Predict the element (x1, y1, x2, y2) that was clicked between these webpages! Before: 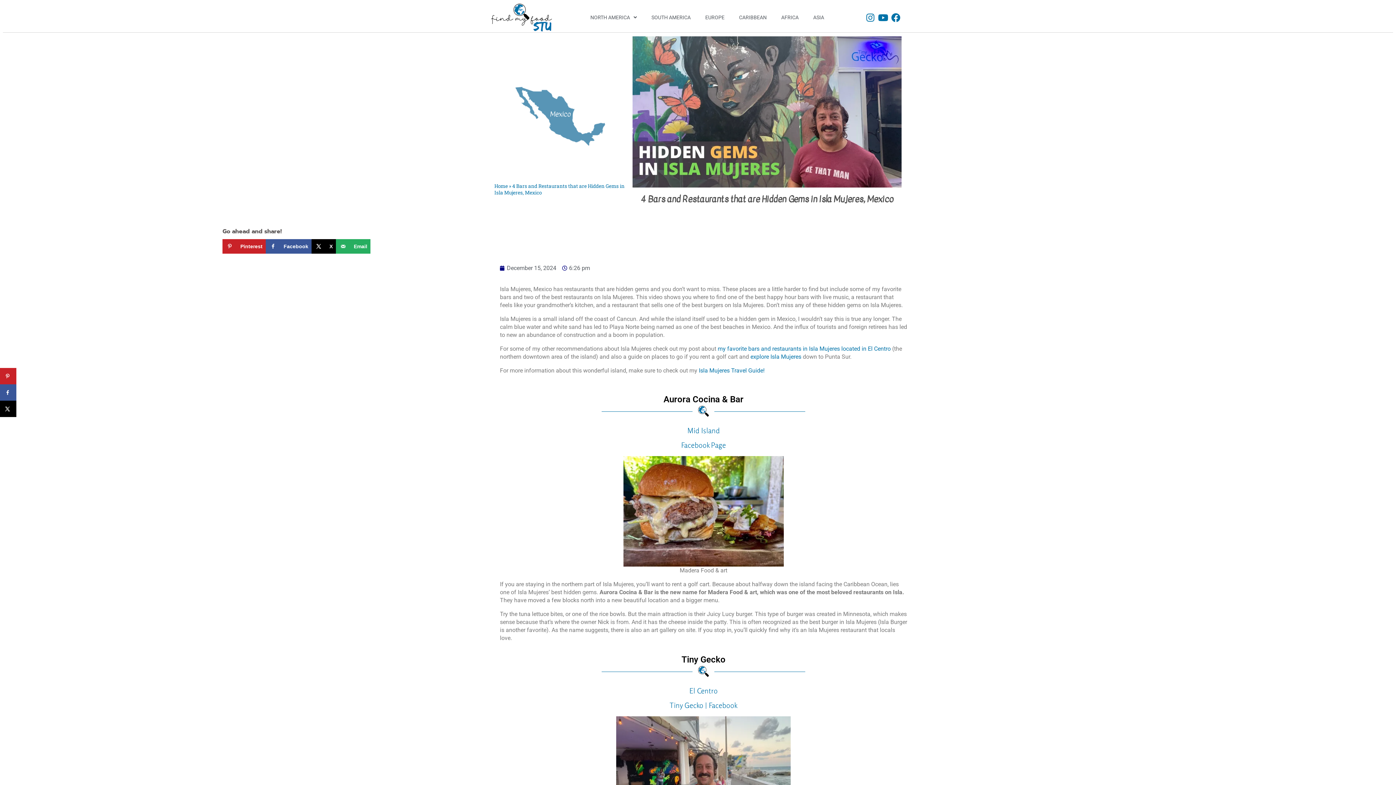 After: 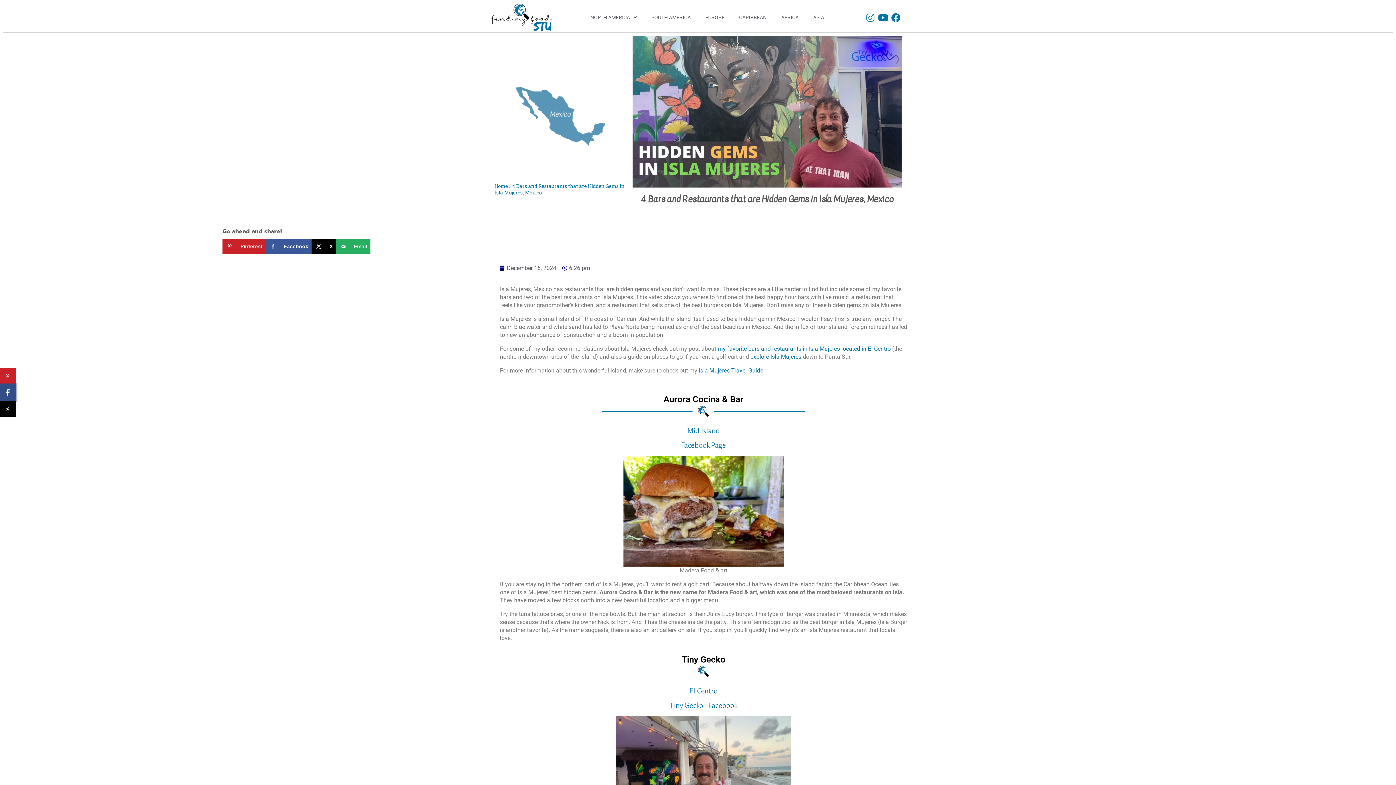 Action: label: Share on Facebook bbox: (0, 384, 16, 400)